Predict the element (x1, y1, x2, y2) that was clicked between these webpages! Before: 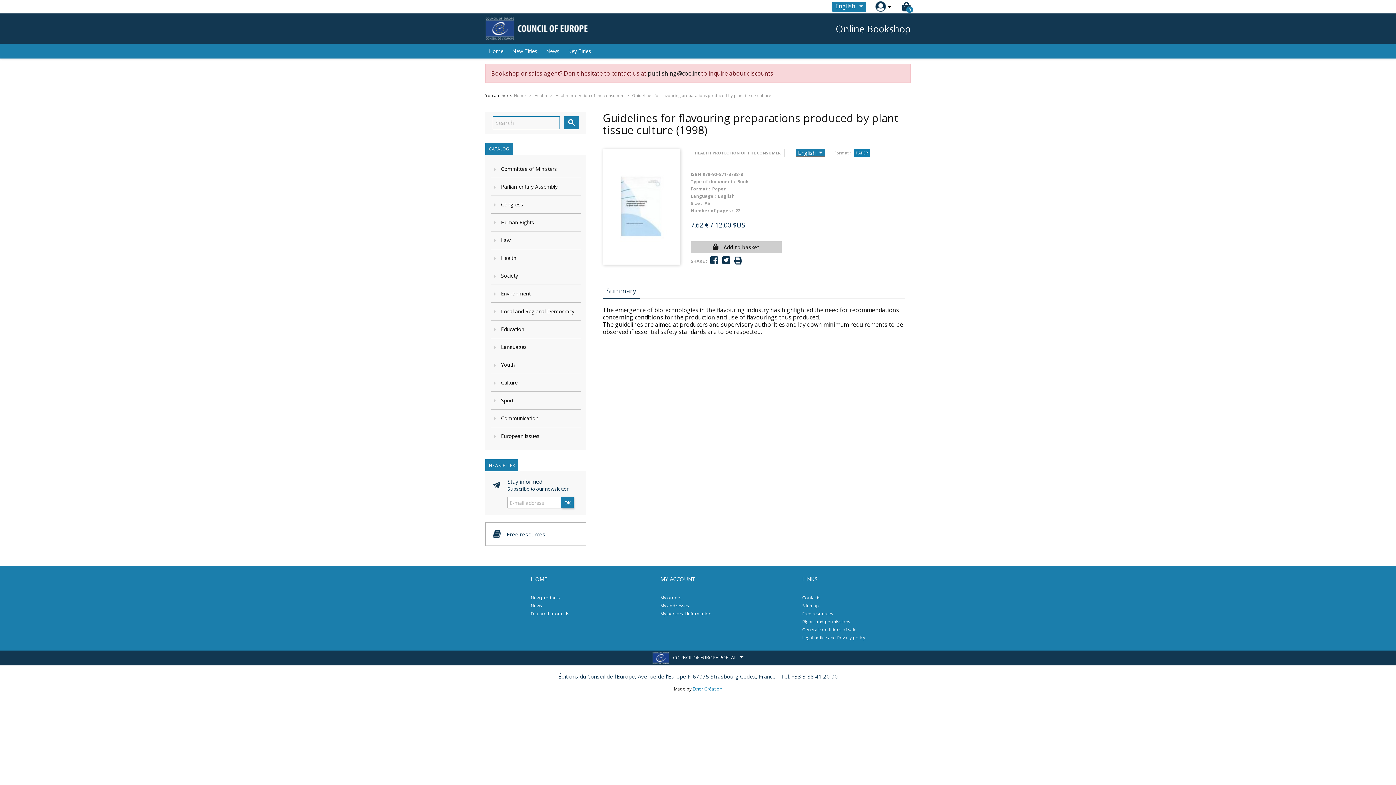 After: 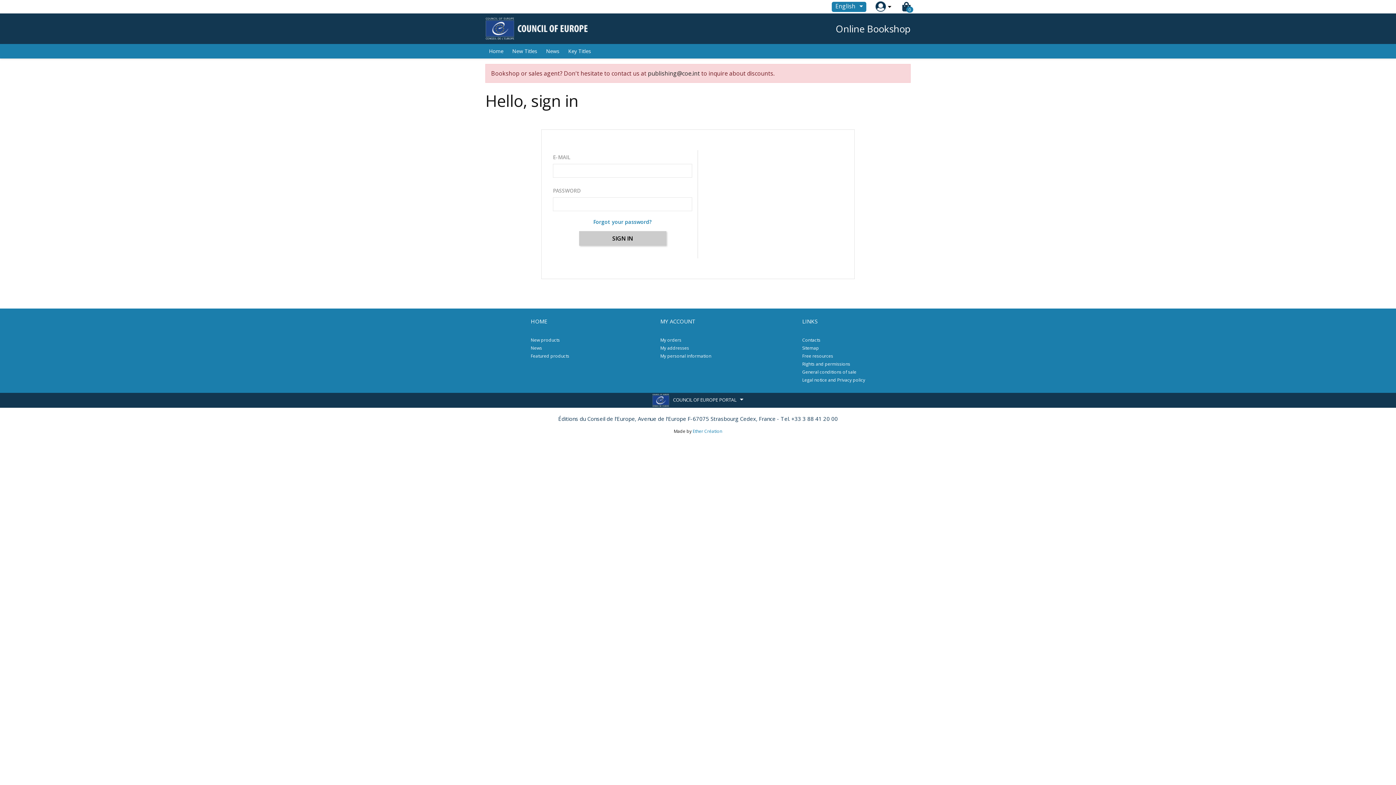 Action: bbox: (660, 611, 711, 617) label: My personal information